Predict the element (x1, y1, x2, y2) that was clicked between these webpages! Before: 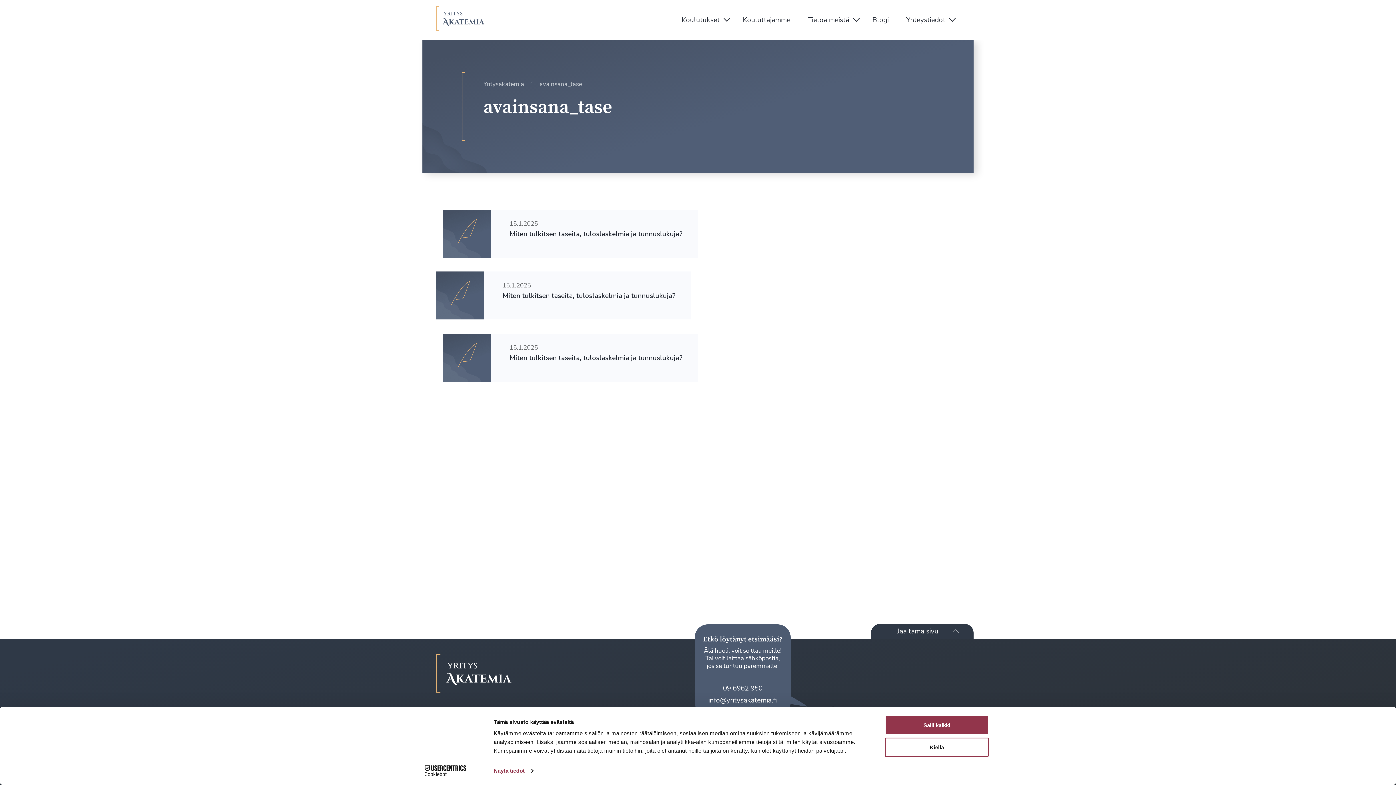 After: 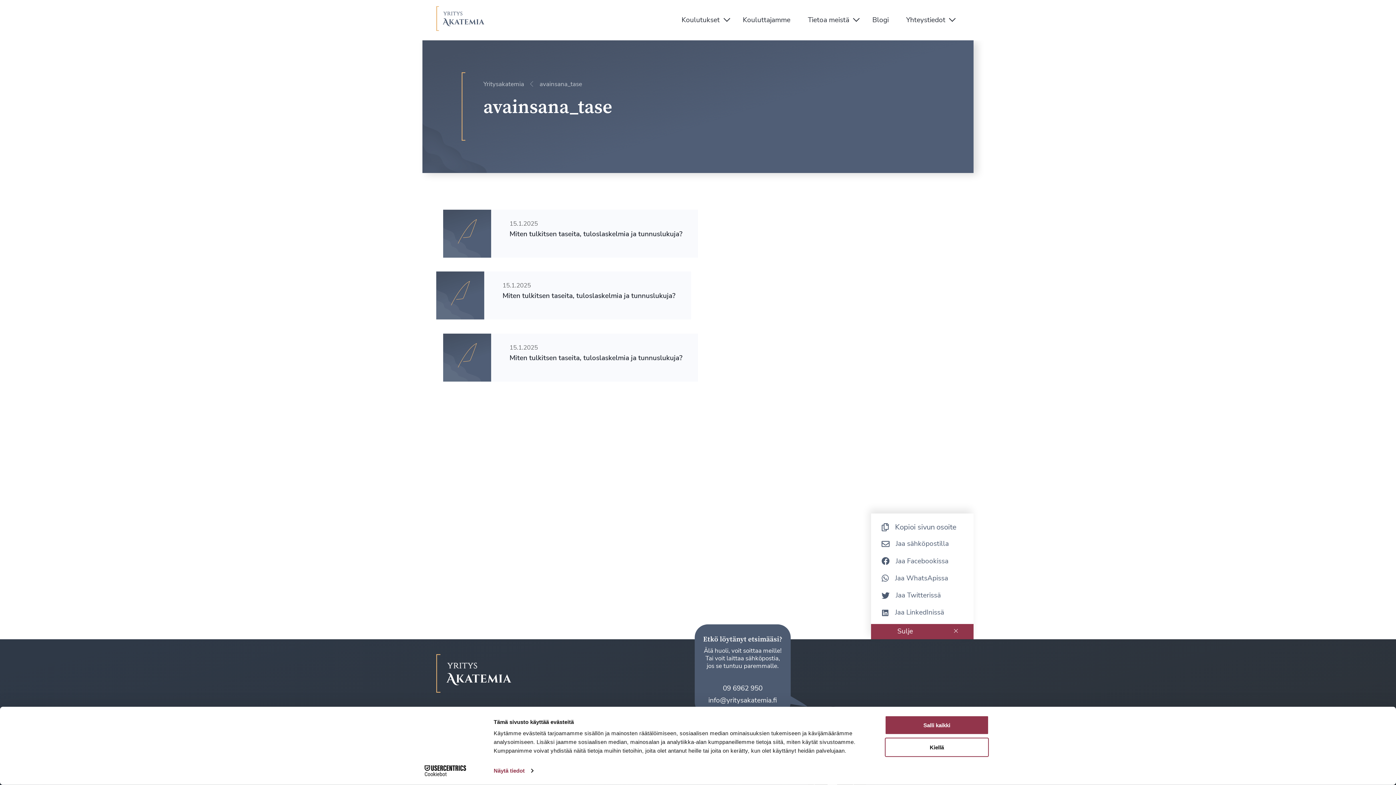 Action: bbox: (871, 624, 973, 639) label: Jaa tämä sivu